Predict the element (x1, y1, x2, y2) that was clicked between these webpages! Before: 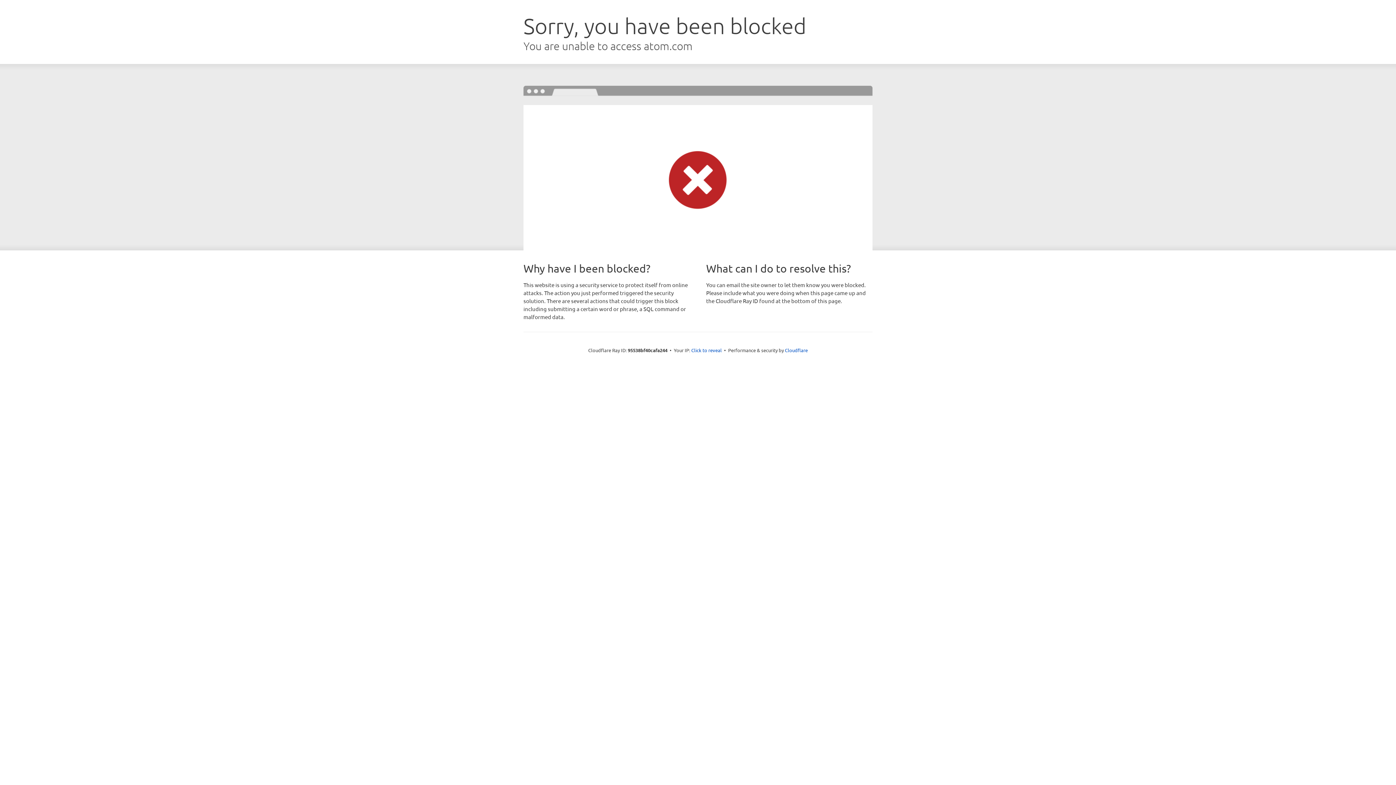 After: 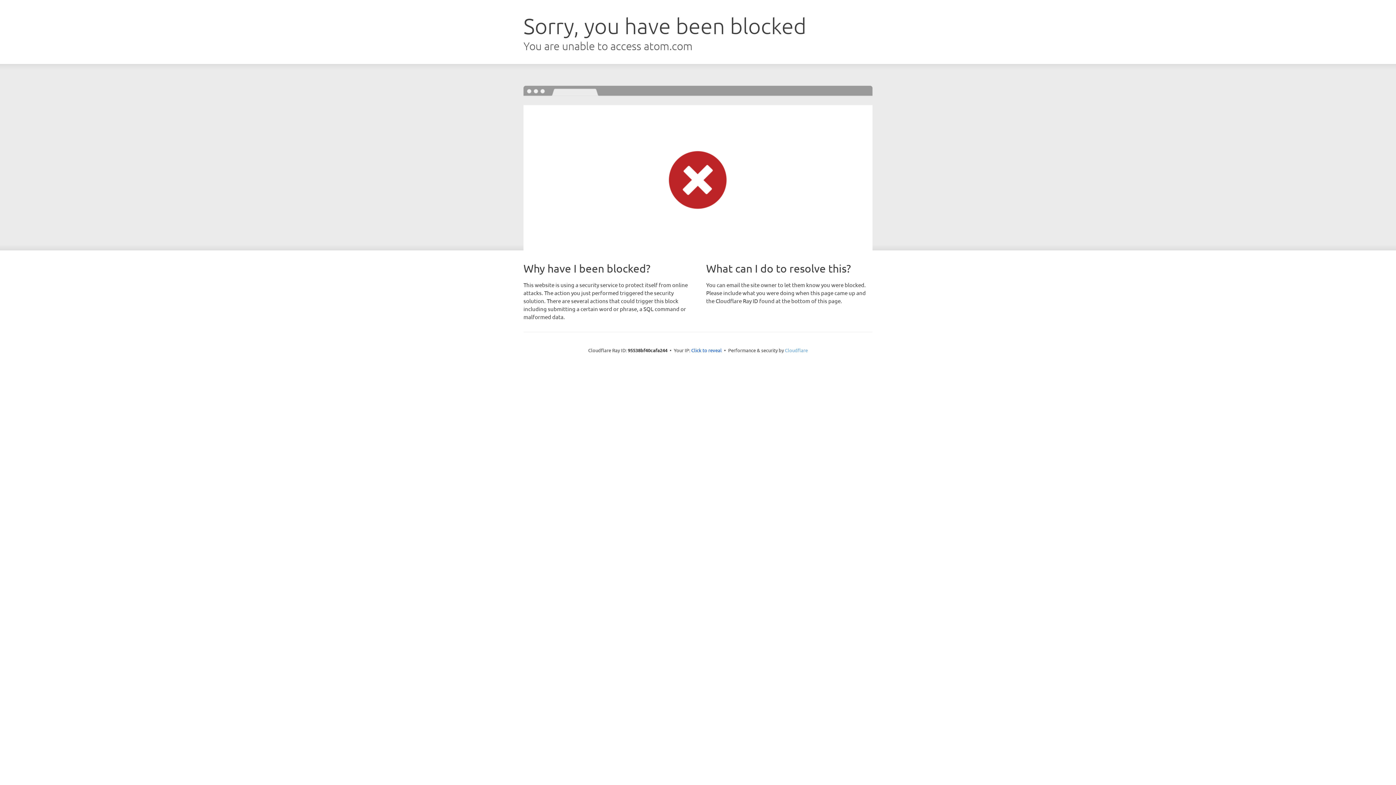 Action: bbox: (785, 347, 808, 353) label: Cloudflare